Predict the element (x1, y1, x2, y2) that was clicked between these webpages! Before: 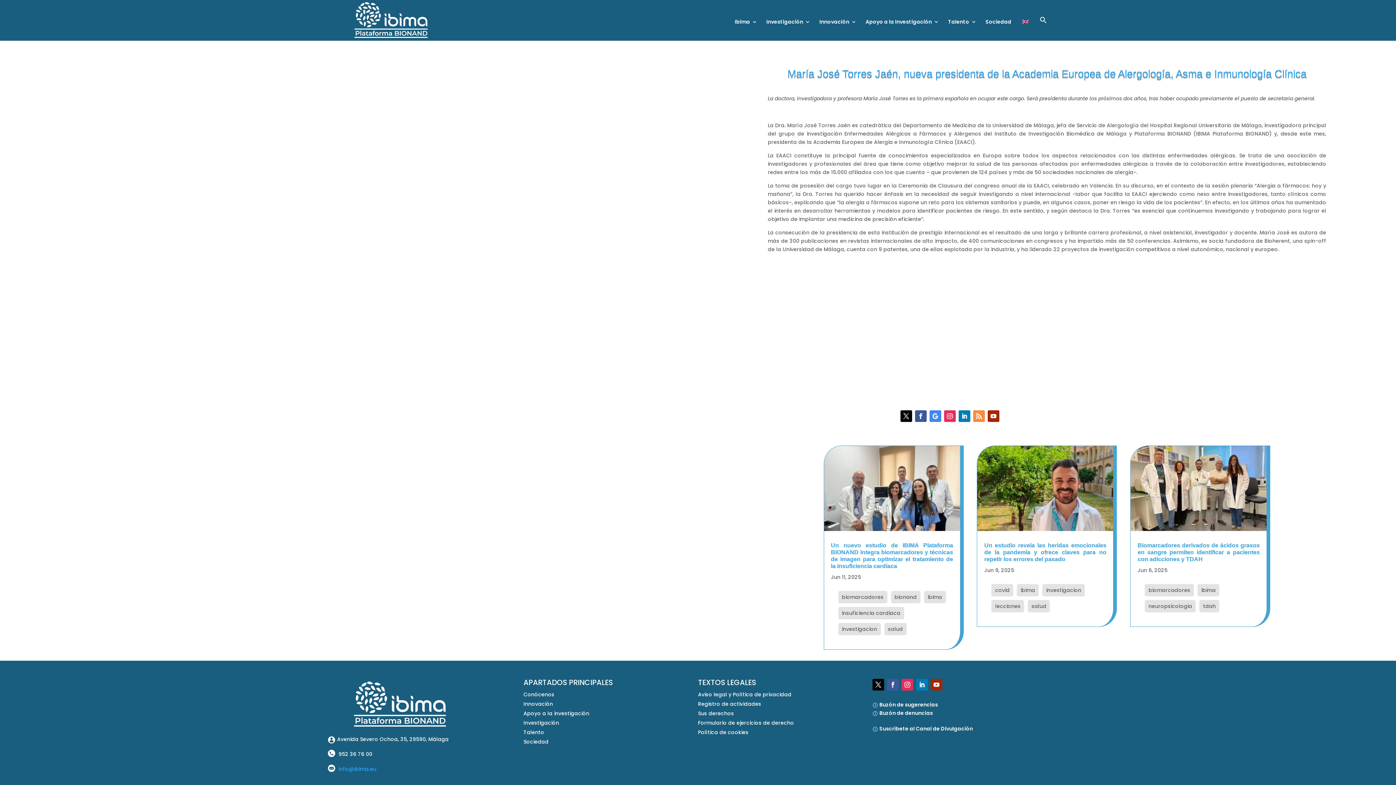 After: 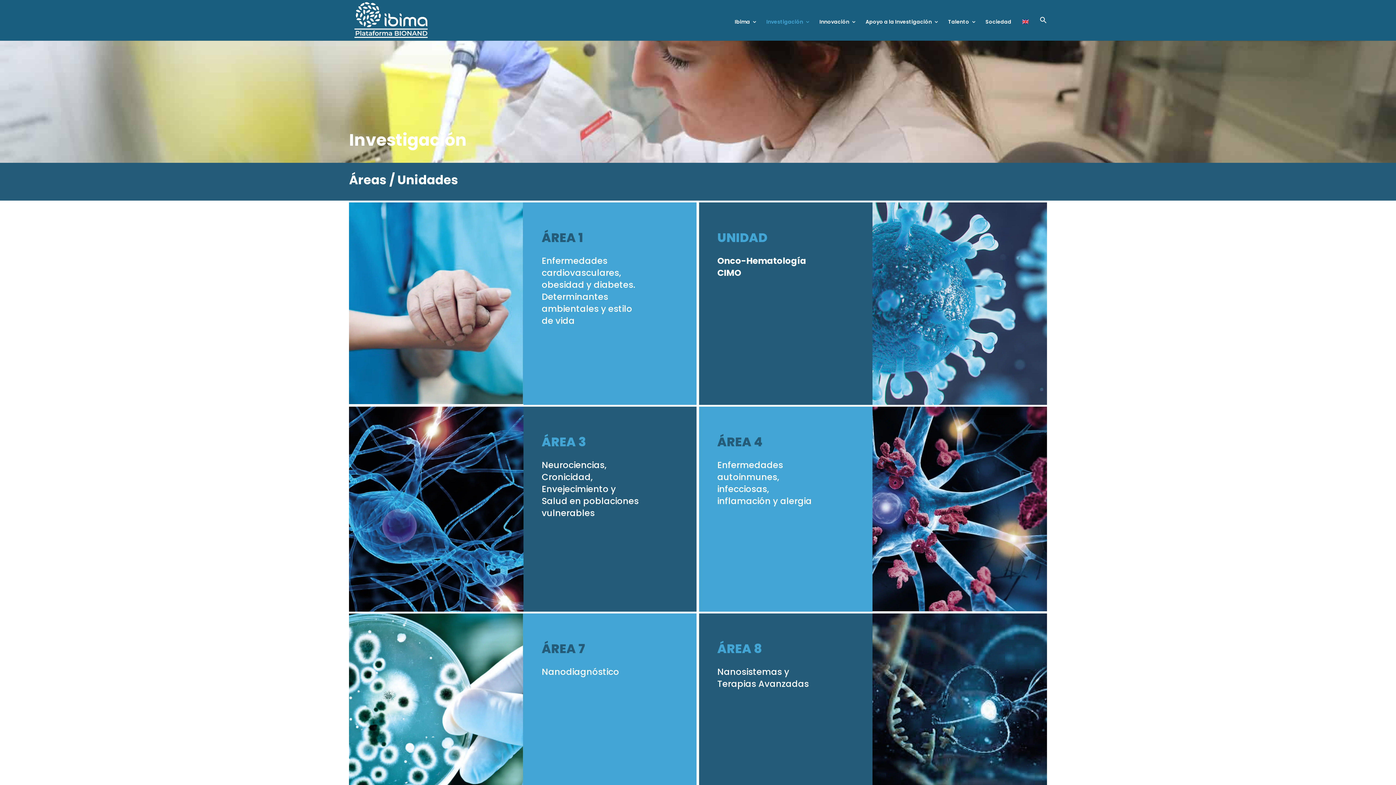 Action: bbox: (766, 19, 810, 40) label: Investigación